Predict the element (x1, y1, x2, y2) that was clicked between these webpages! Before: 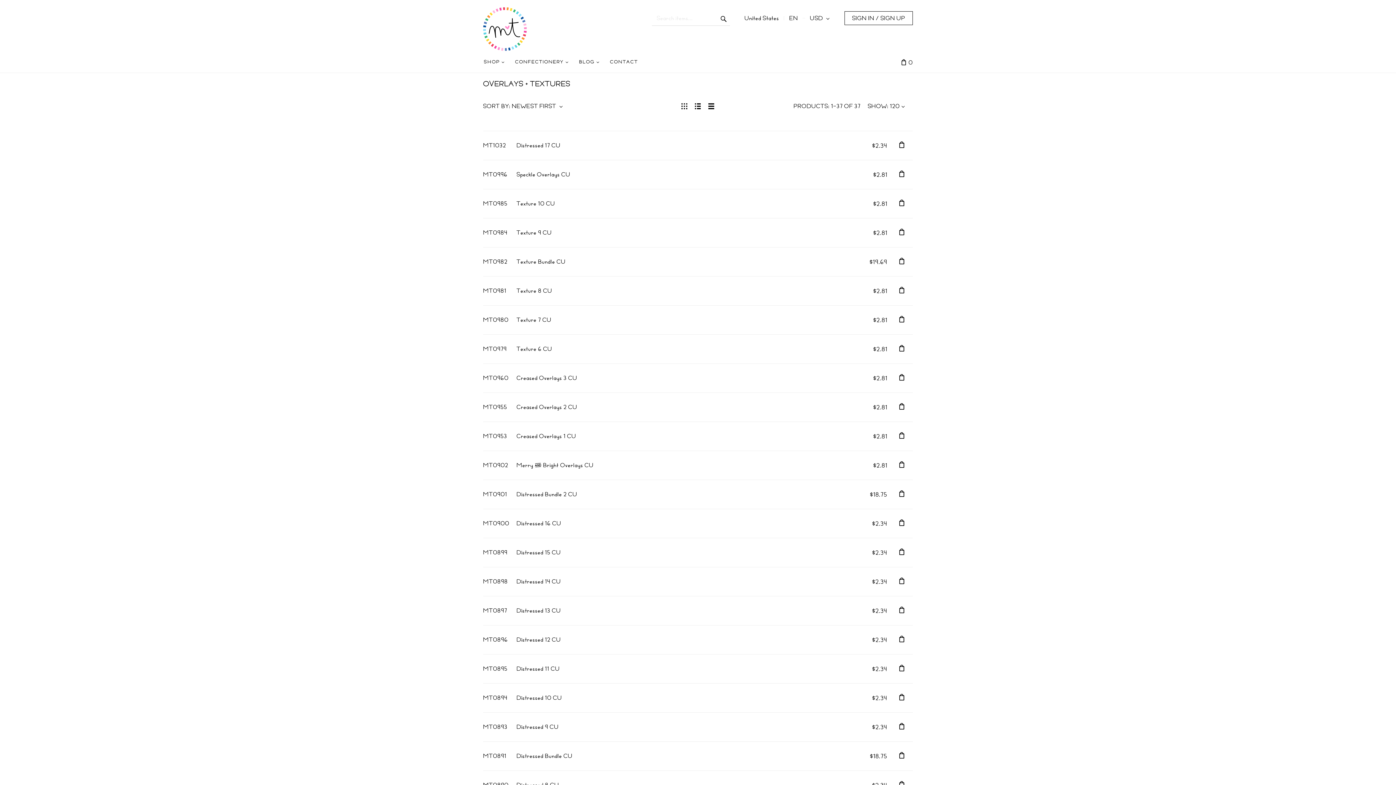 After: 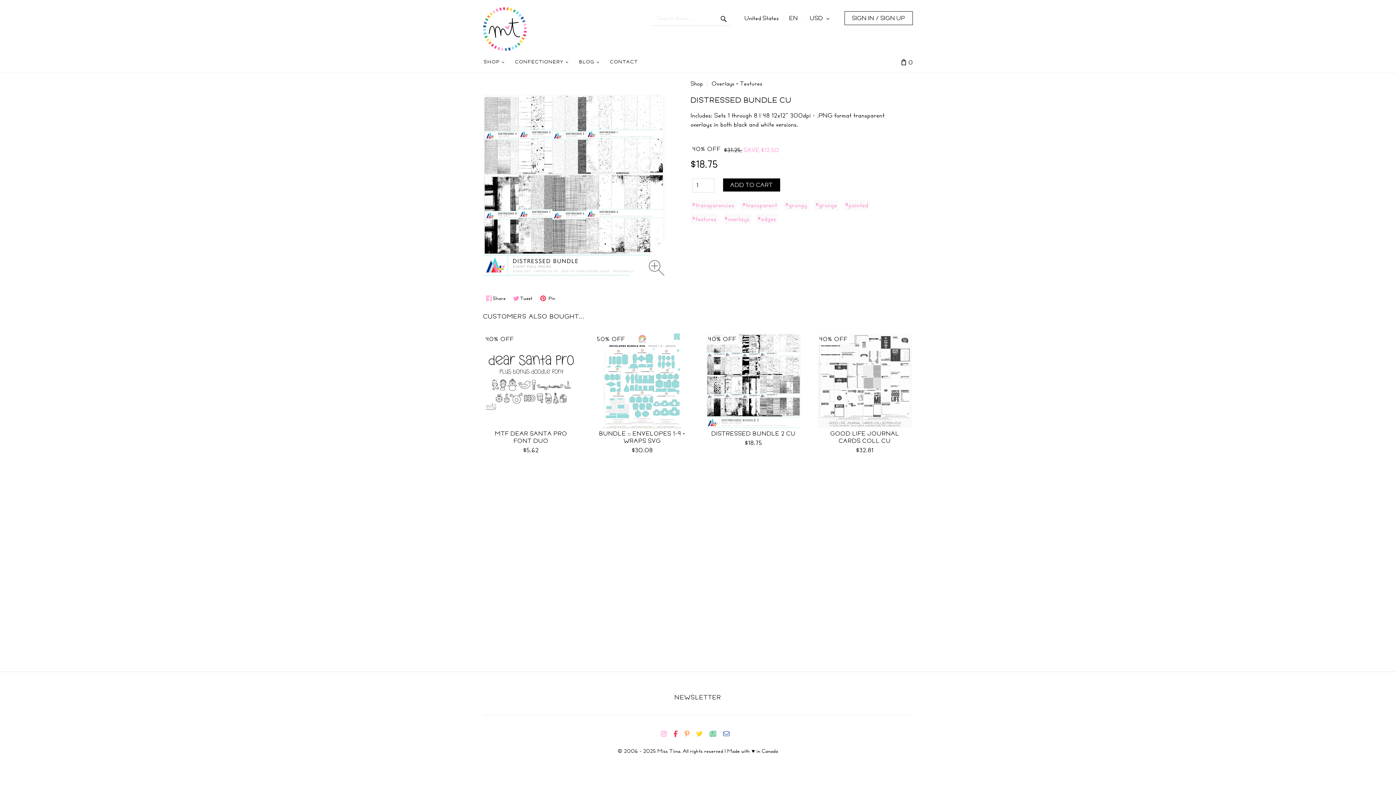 Action: bbox: (516, 752, 572, 760) label: Distressed Bundle CU